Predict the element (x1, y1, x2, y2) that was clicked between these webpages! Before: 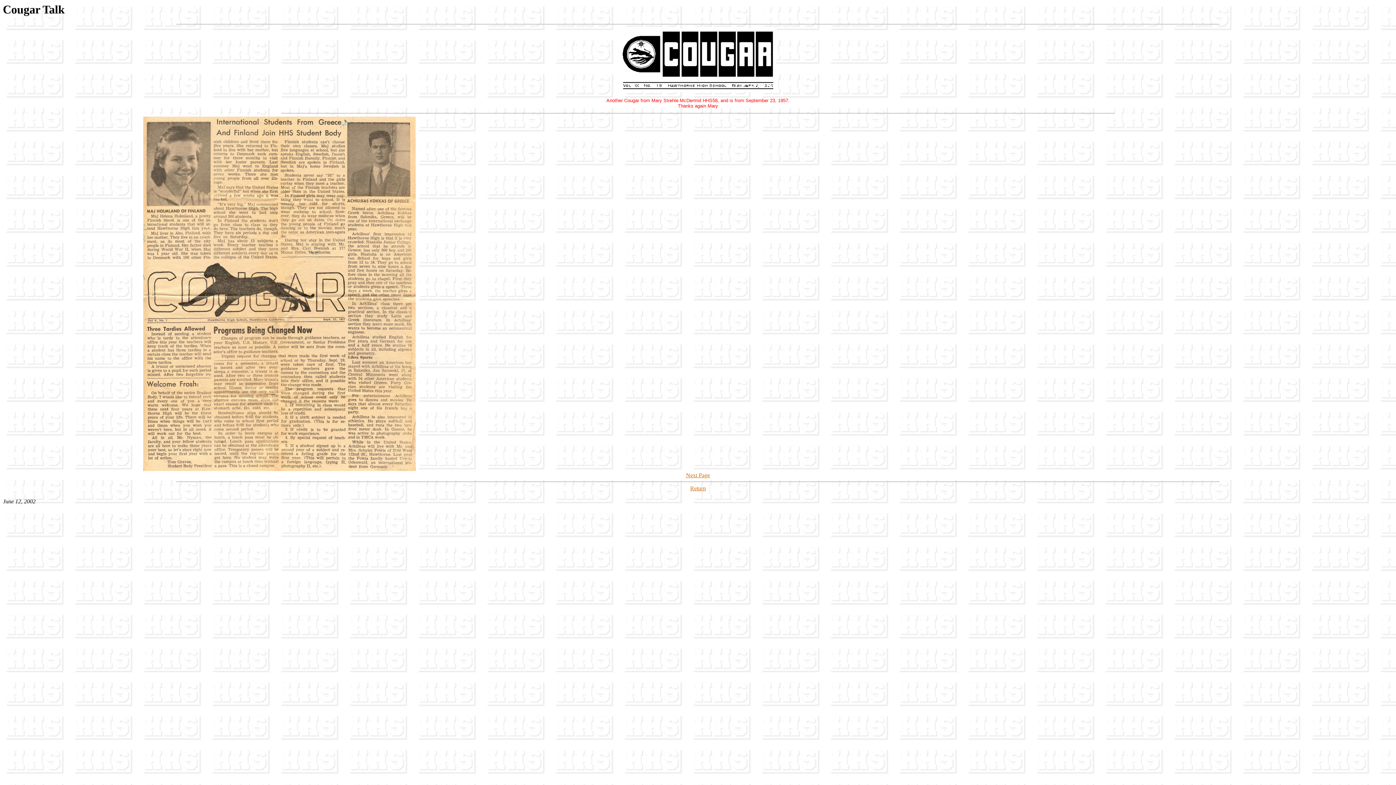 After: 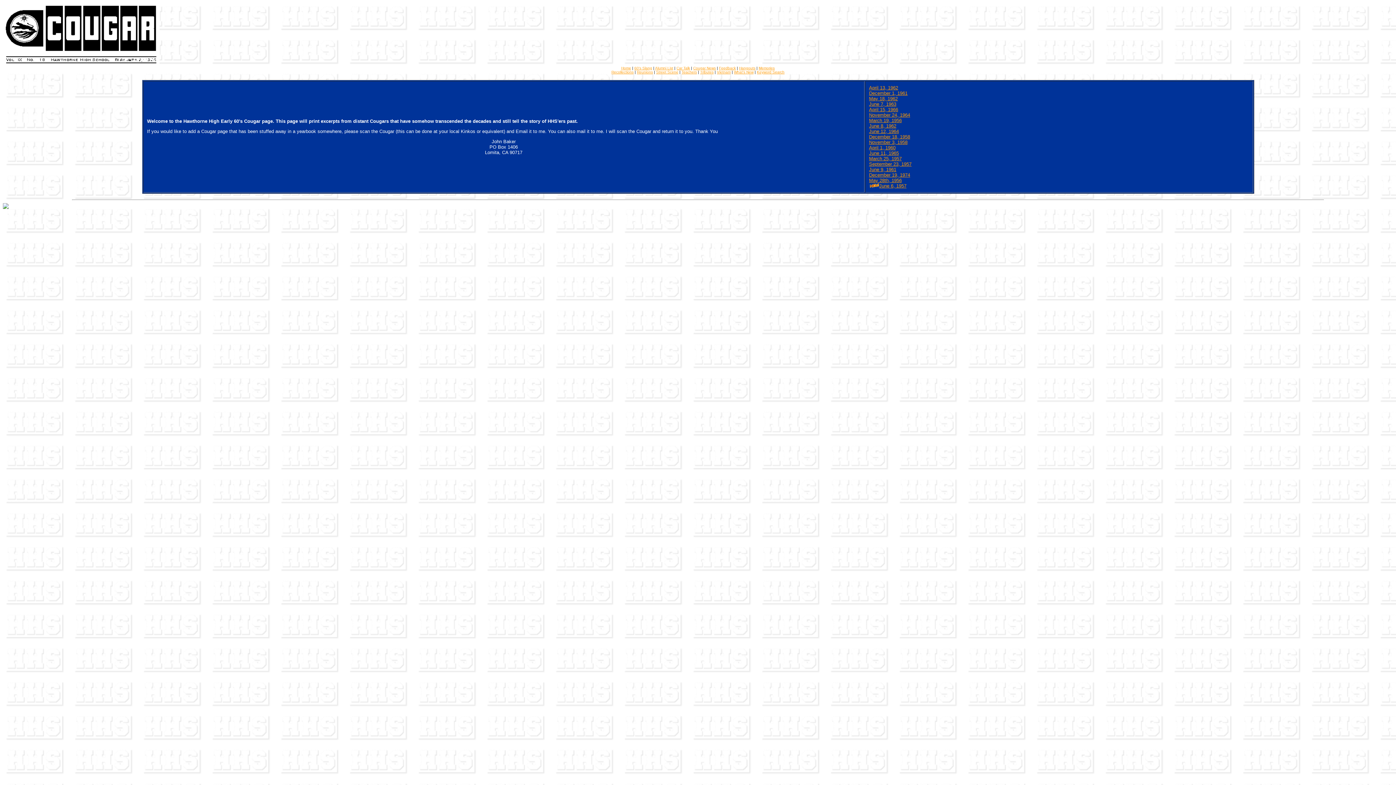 Action: bbox: (690, 485, 706, 491) label: Return